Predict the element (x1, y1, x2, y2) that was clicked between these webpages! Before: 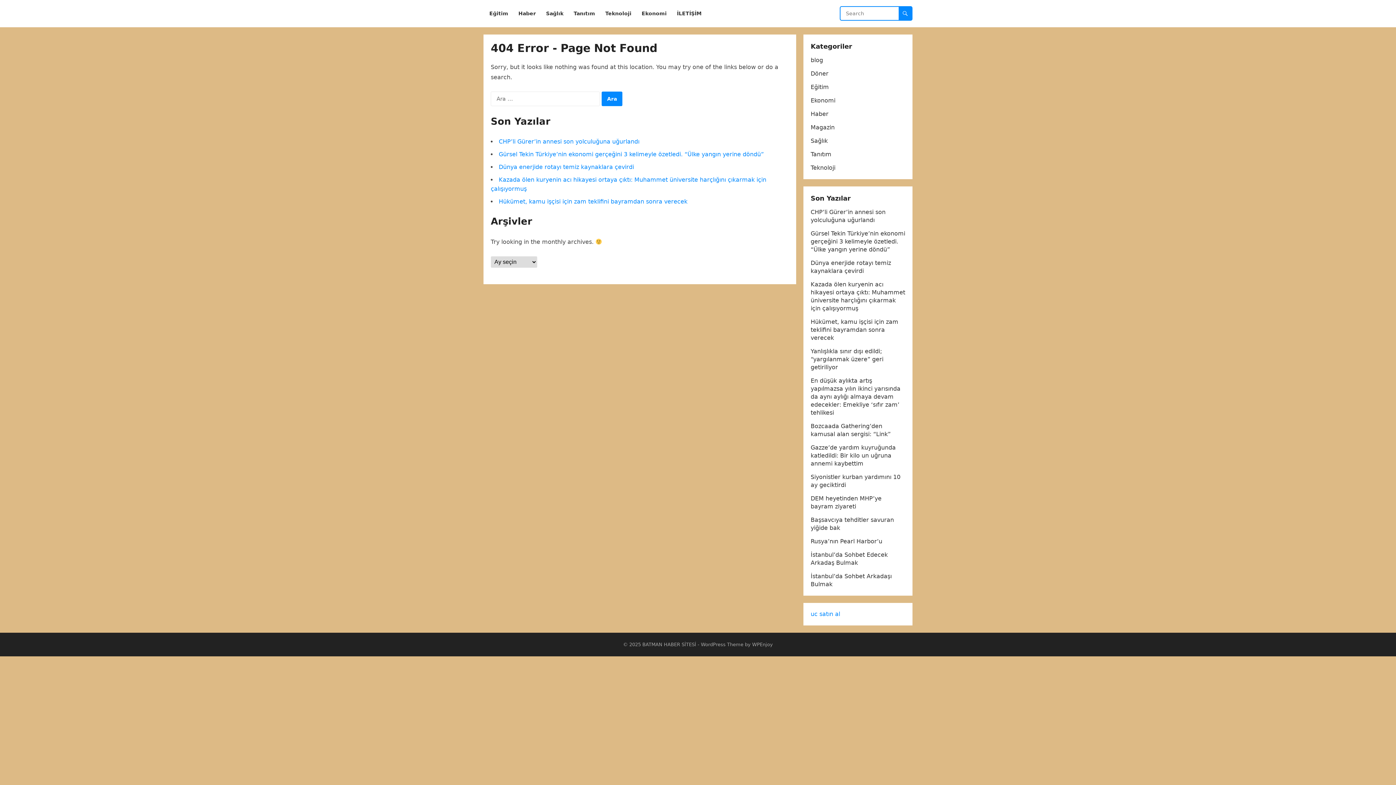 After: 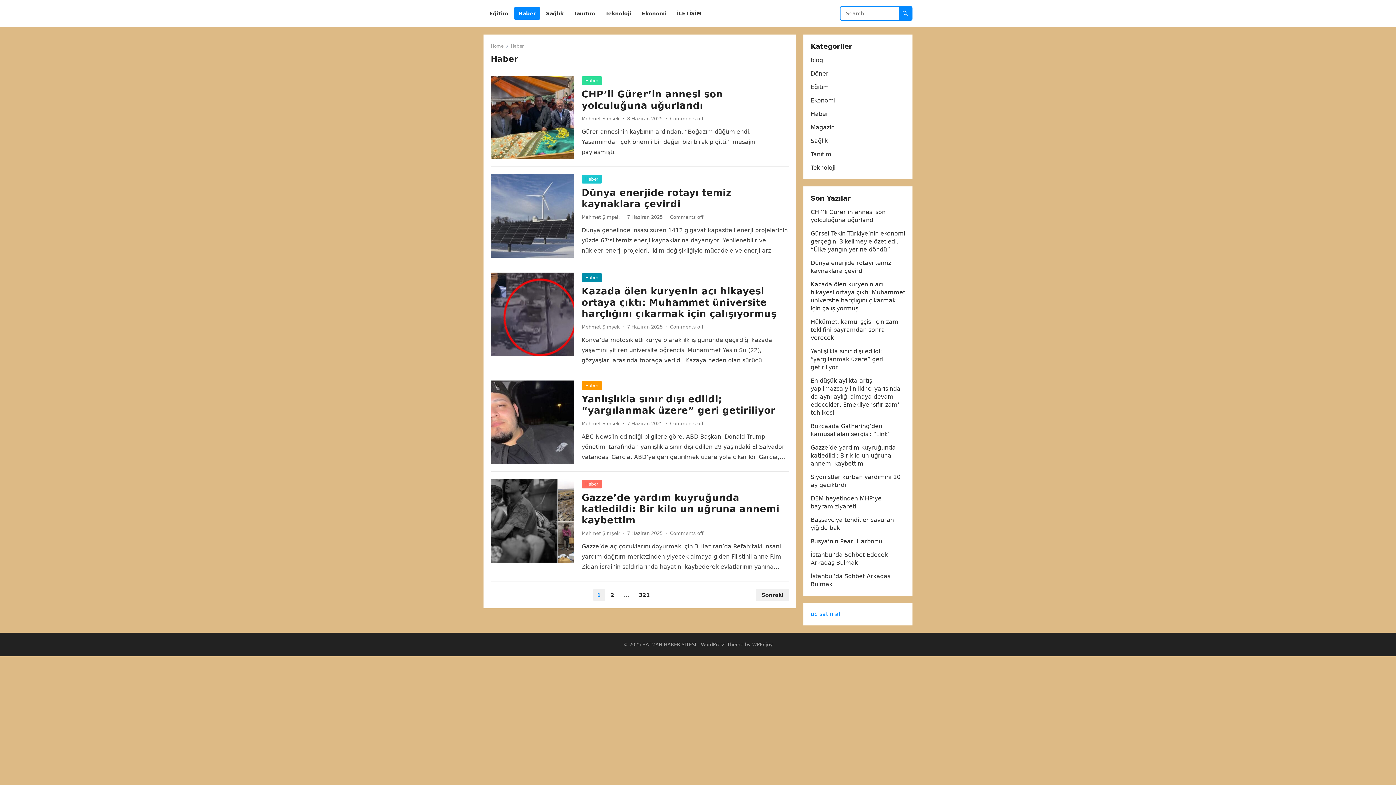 Action: bbox: (514, 0, 540, 27) label: Haber